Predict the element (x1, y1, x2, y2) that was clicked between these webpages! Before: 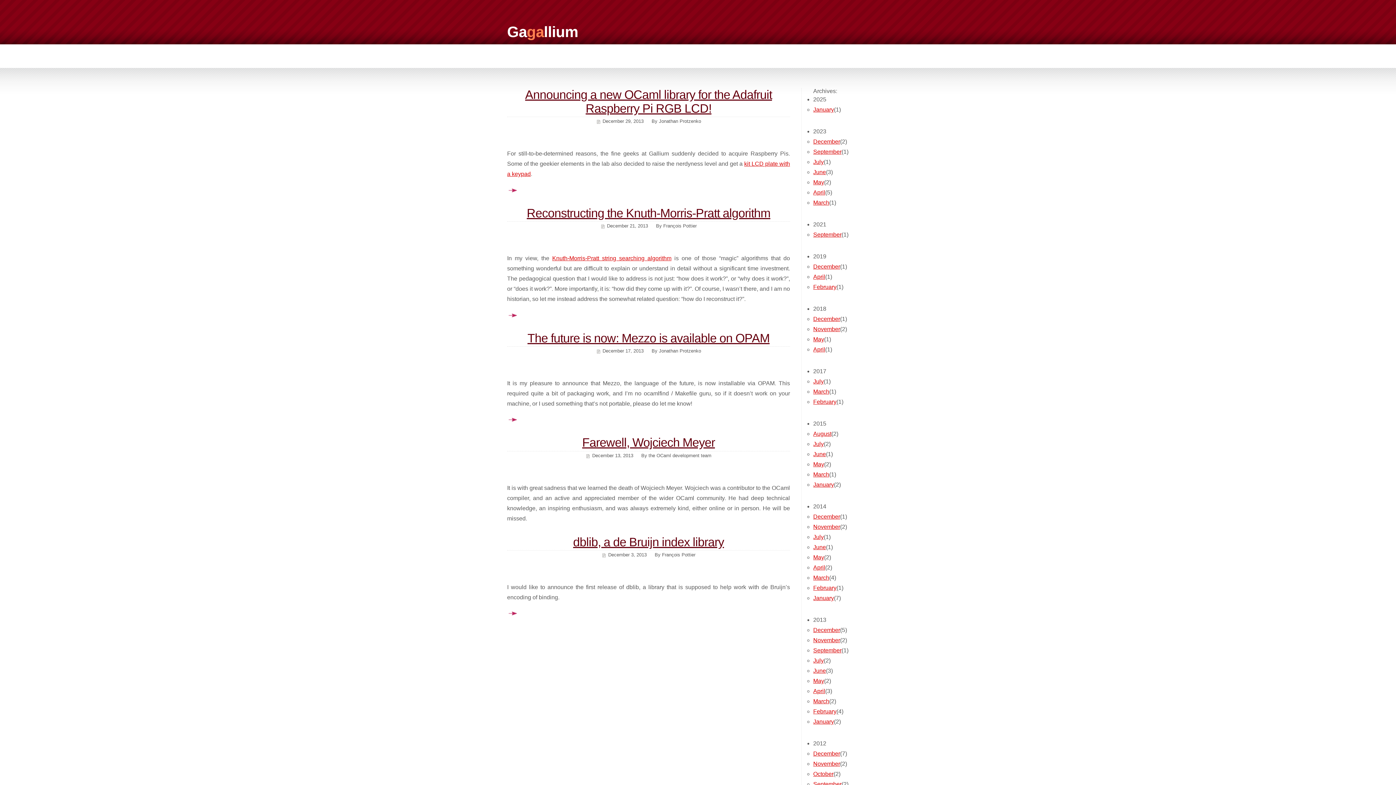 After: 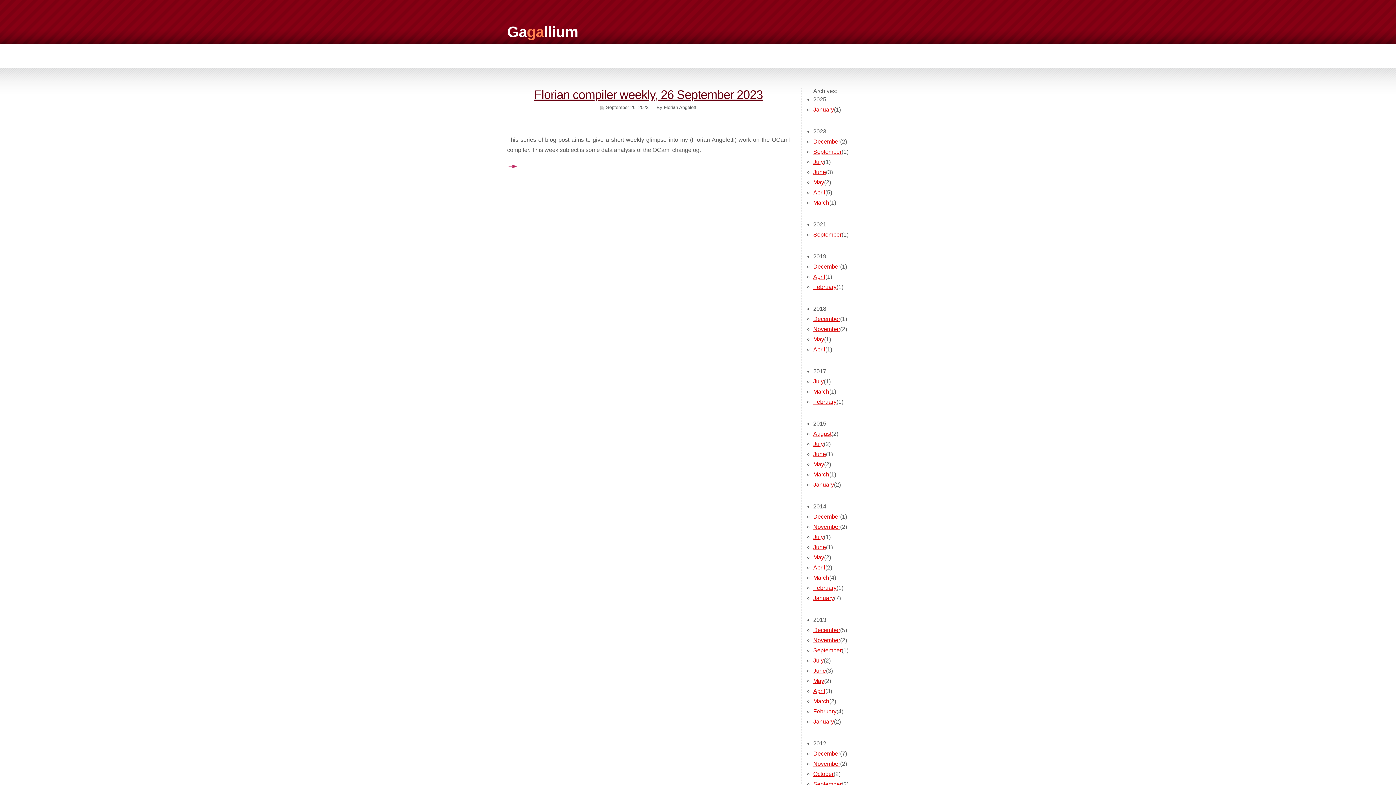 Action: label: September bbox: (813, 148, 841, 154)